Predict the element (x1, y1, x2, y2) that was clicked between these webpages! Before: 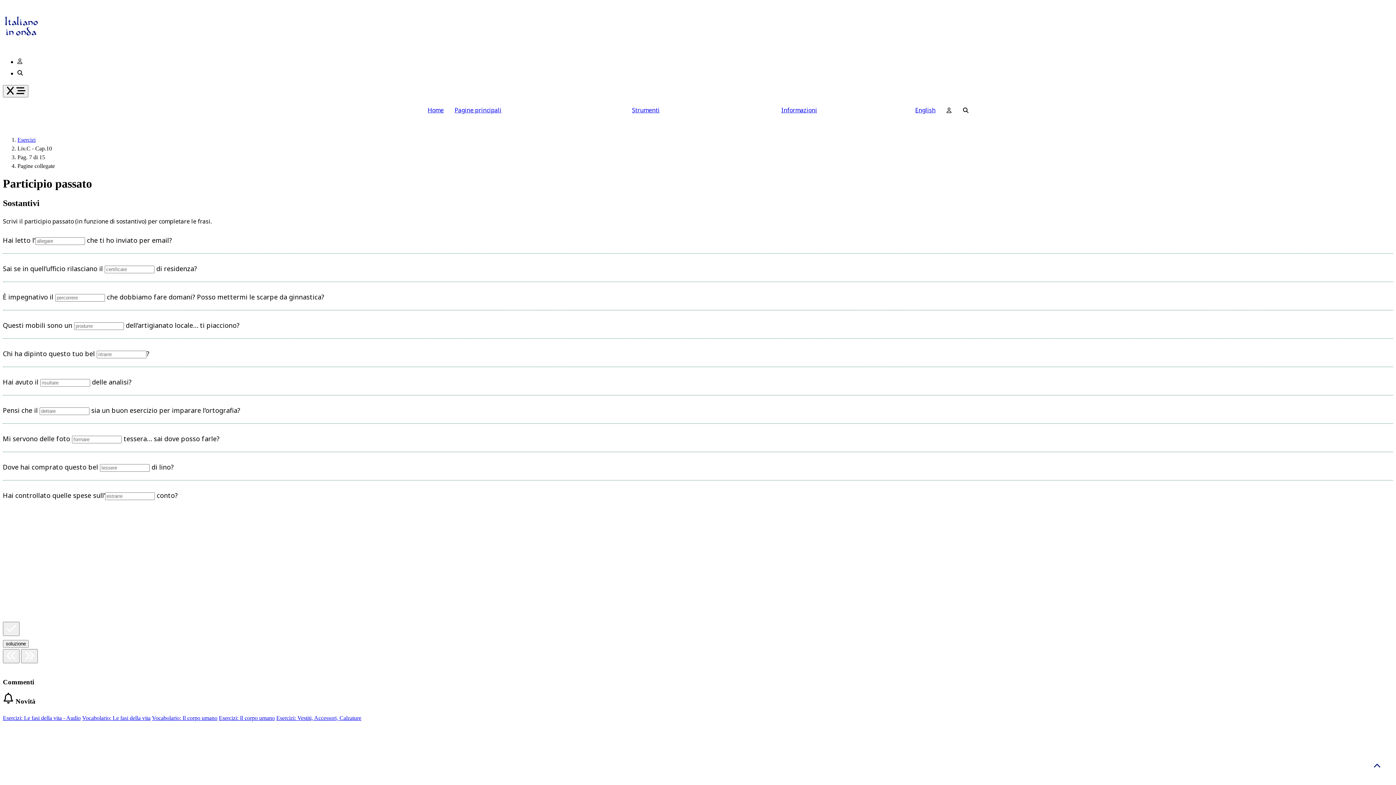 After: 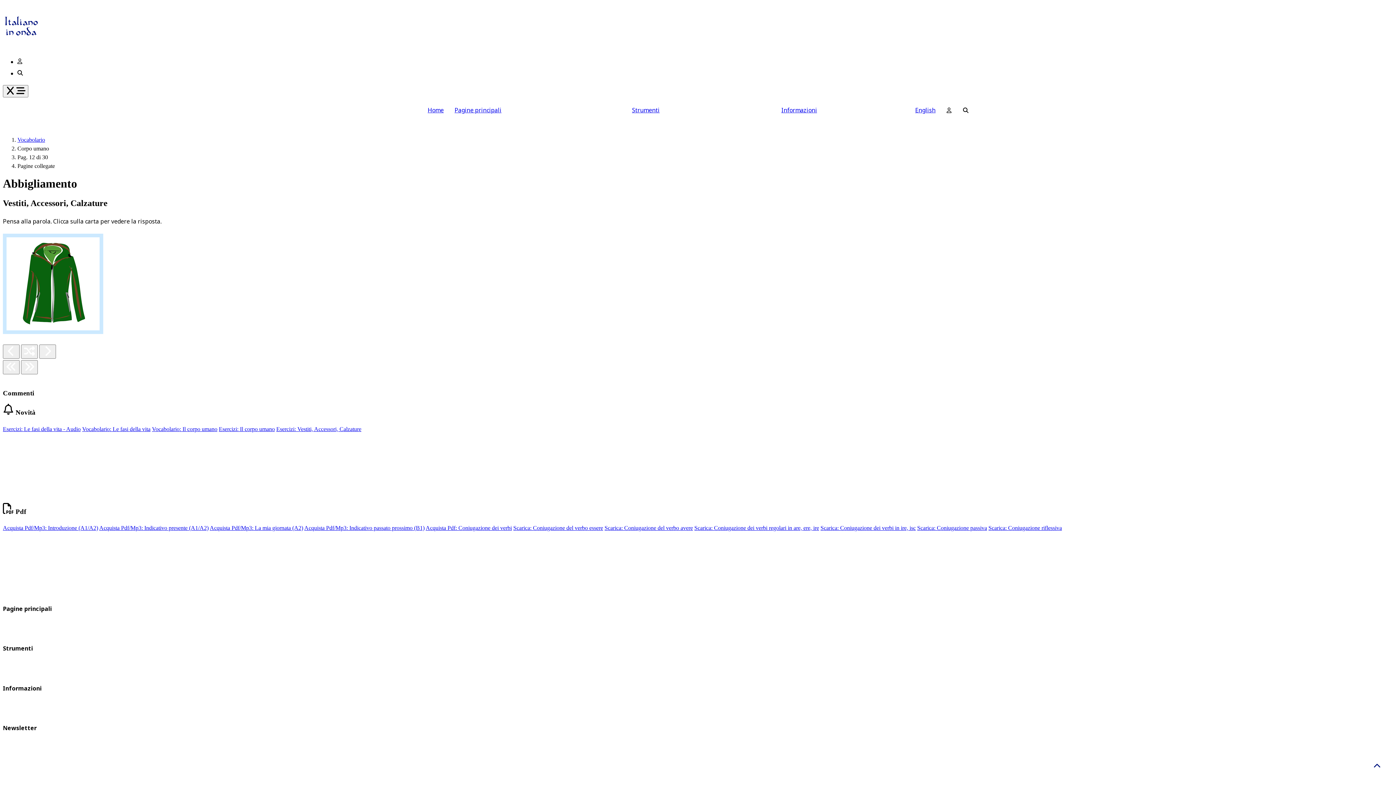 Action: bbox: (276, 715, 361, 721) label: Esercizi: Vestiti, Accessori, Calzature